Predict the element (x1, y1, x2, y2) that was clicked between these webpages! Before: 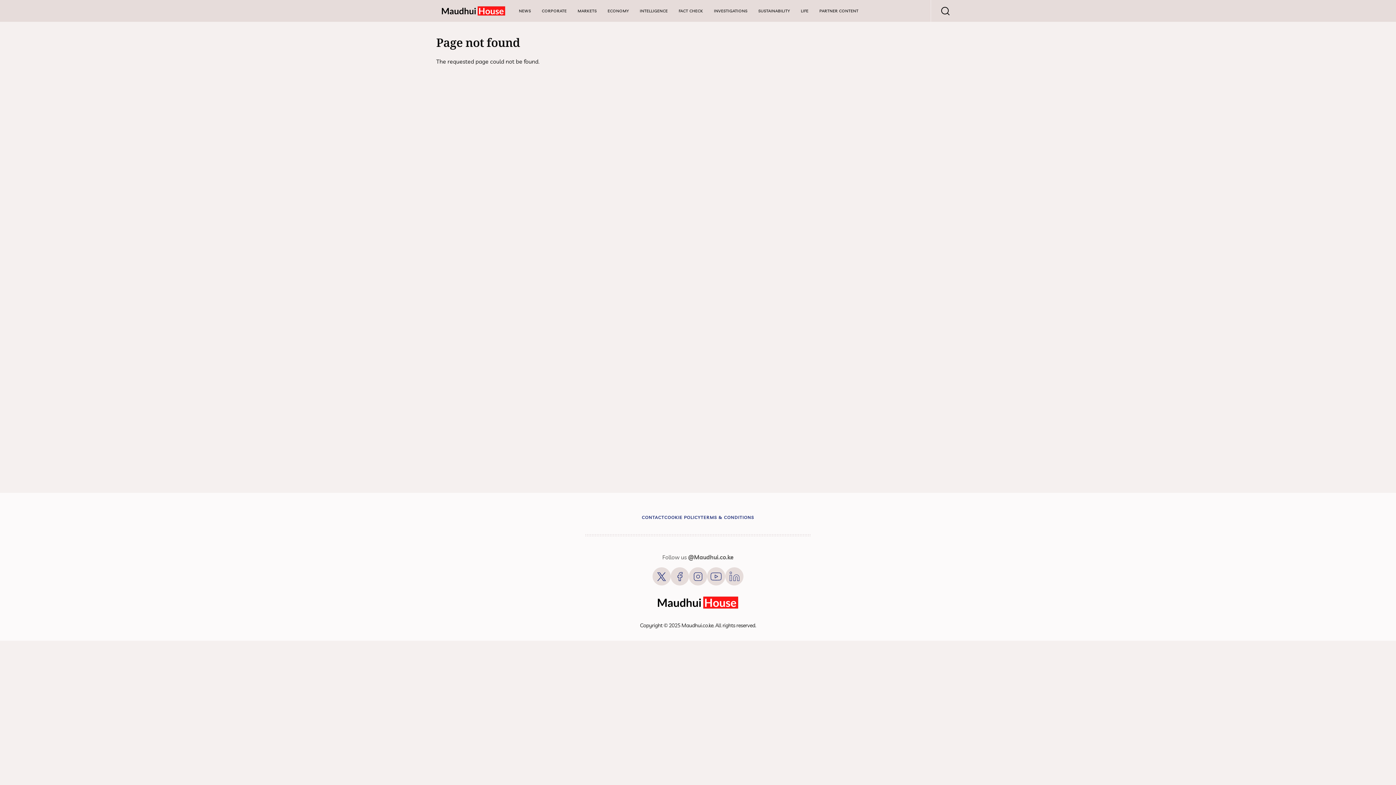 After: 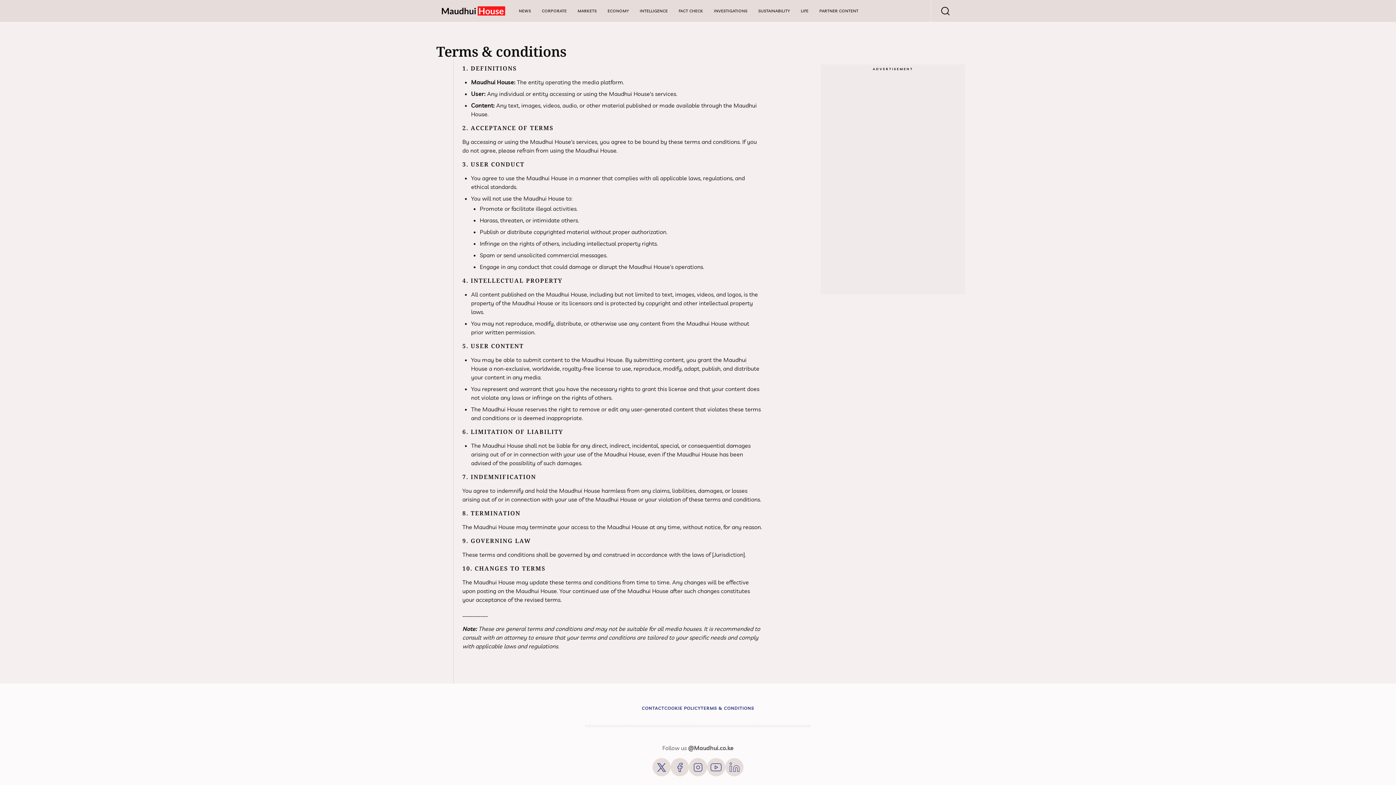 Action: label: TERMS & CONDITIONS bbox: (700, 514, 754, 520)